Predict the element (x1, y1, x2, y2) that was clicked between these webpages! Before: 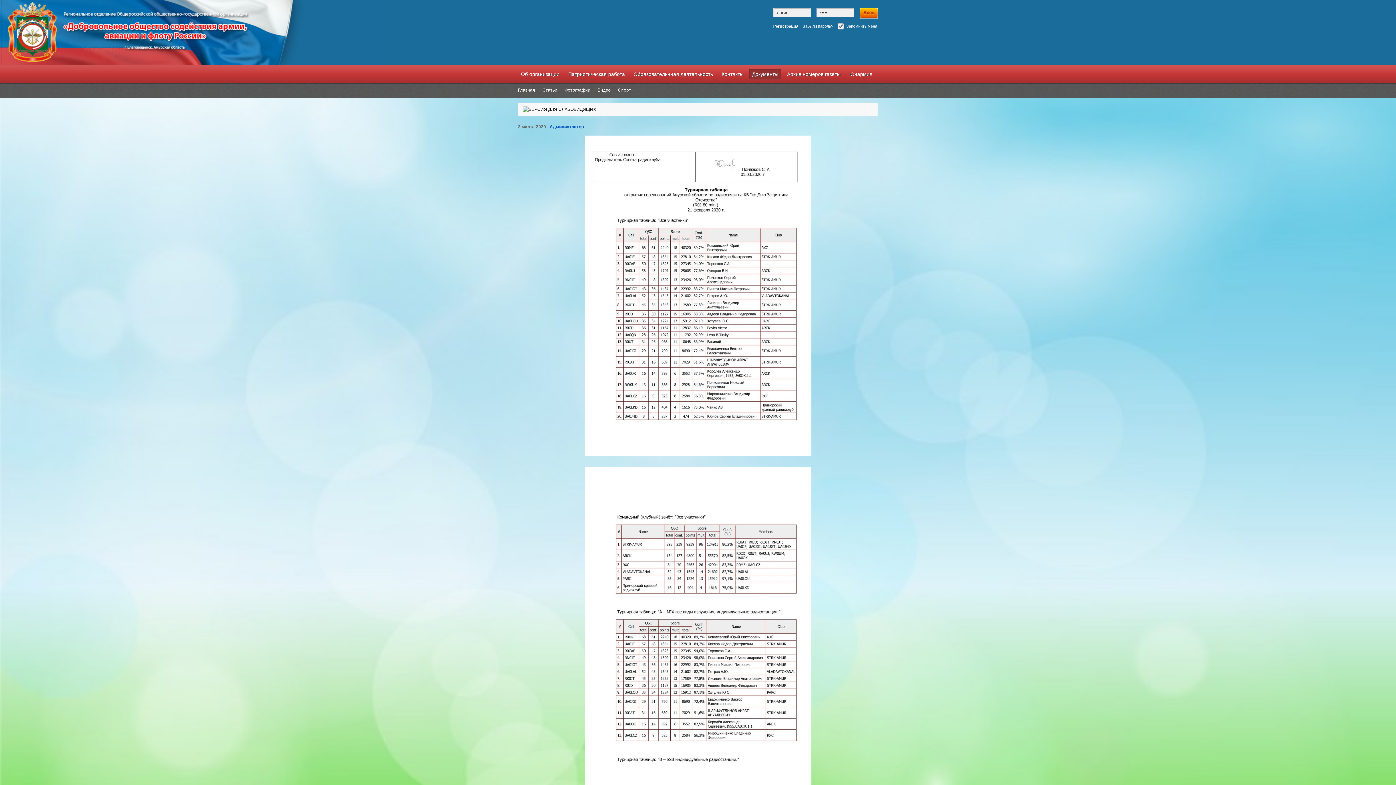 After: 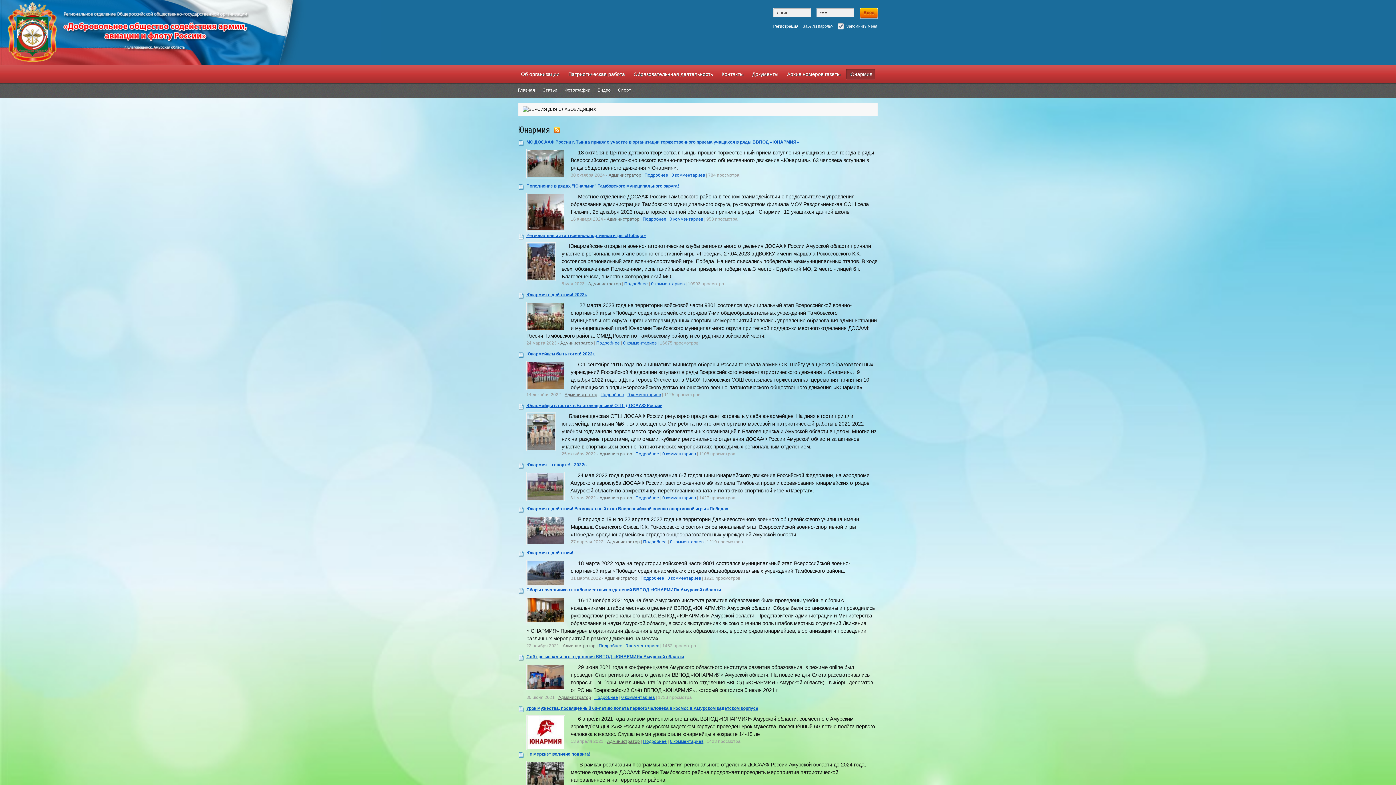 Action: label: Юнармия bbox: (846, 68, 875, 80)